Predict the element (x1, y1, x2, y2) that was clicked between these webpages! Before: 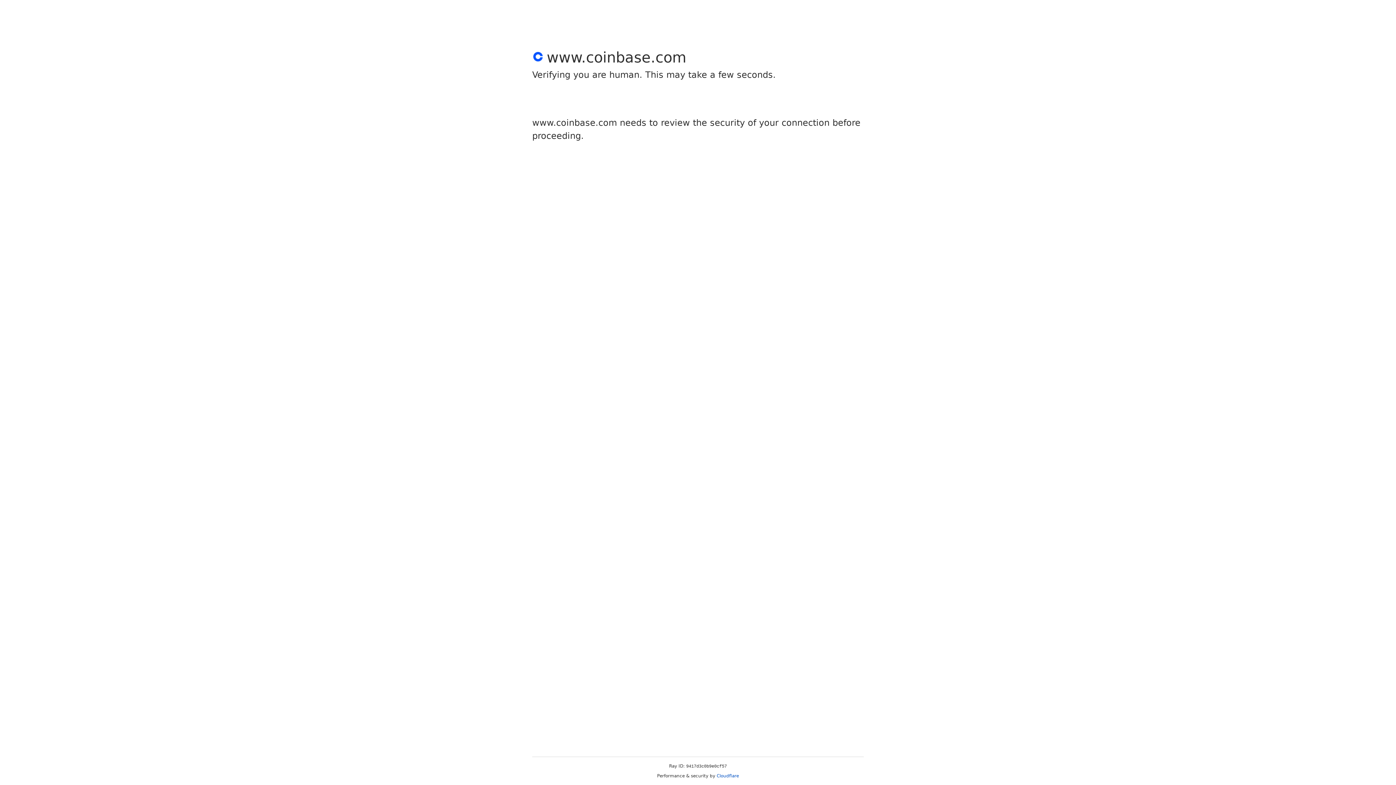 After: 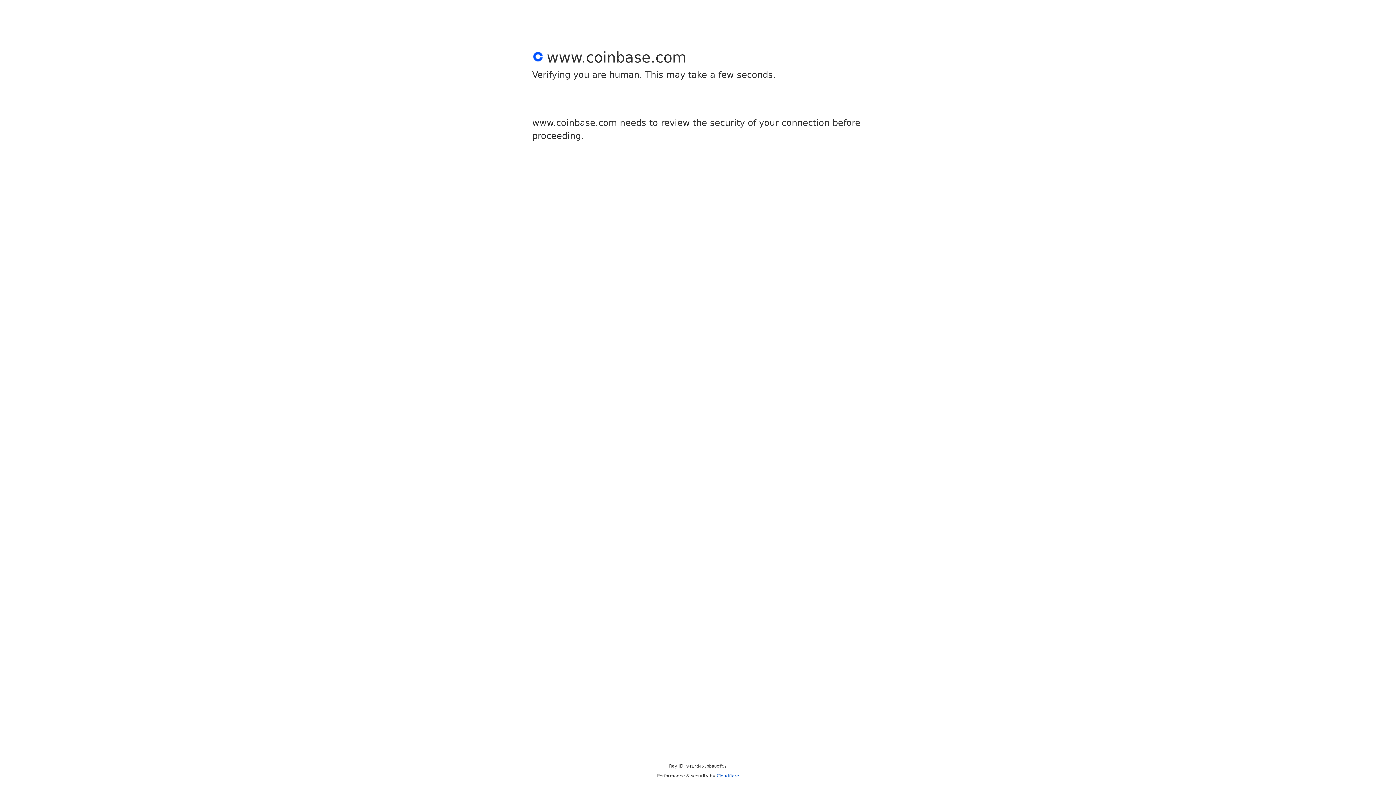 Action: label: Cloudflare bbox: (716, 773, 739, 778)